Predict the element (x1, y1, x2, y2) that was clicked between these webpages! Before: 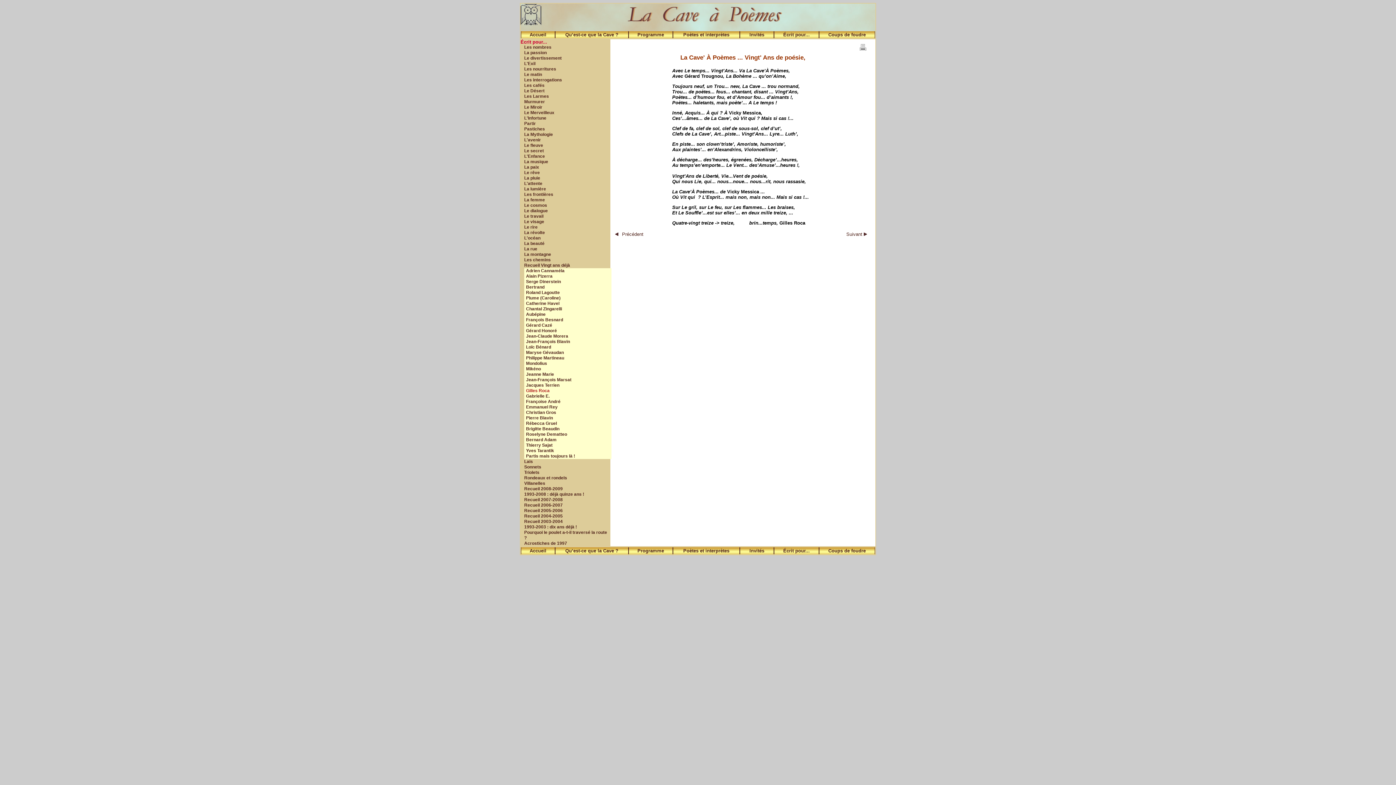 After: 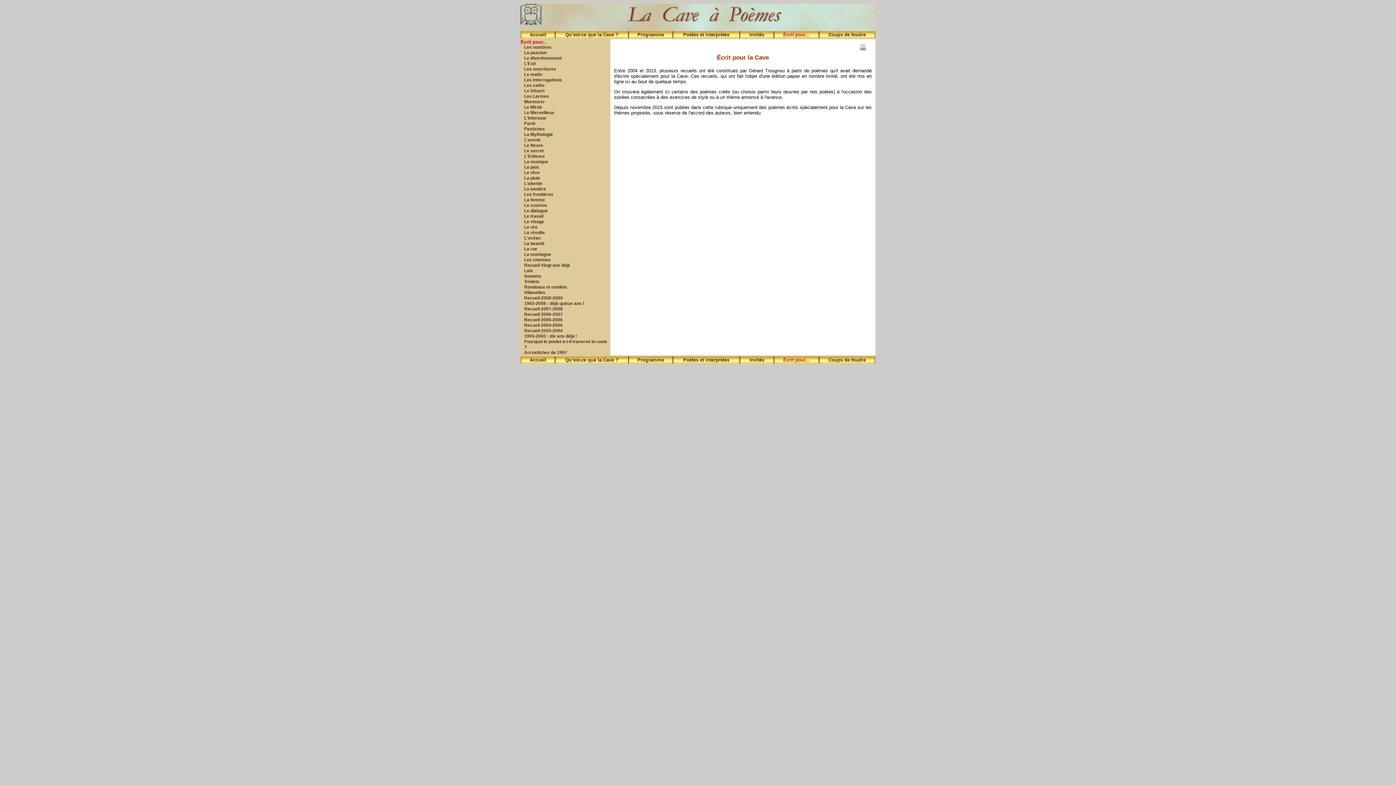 Action: bbox: (774, 31, 818, 38) label: Écrit pour...